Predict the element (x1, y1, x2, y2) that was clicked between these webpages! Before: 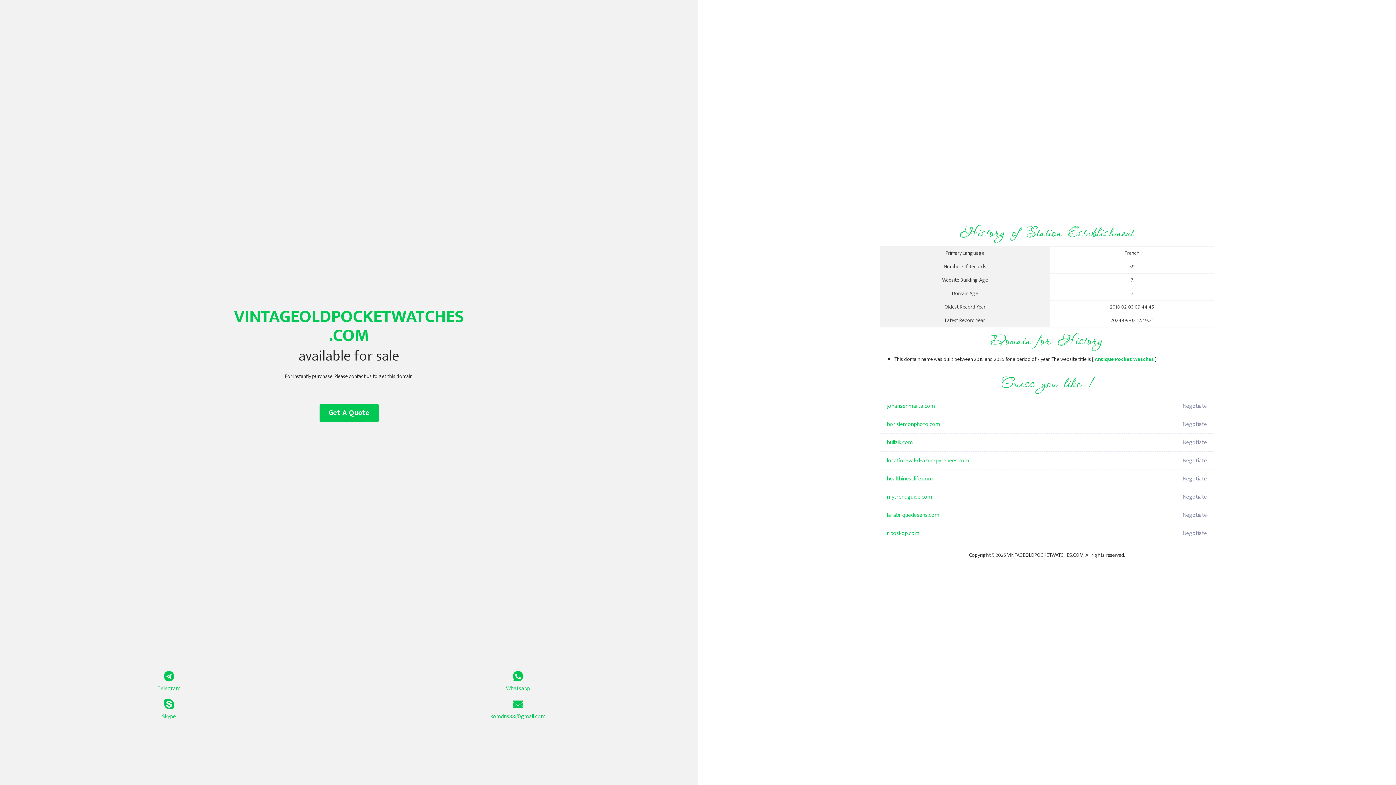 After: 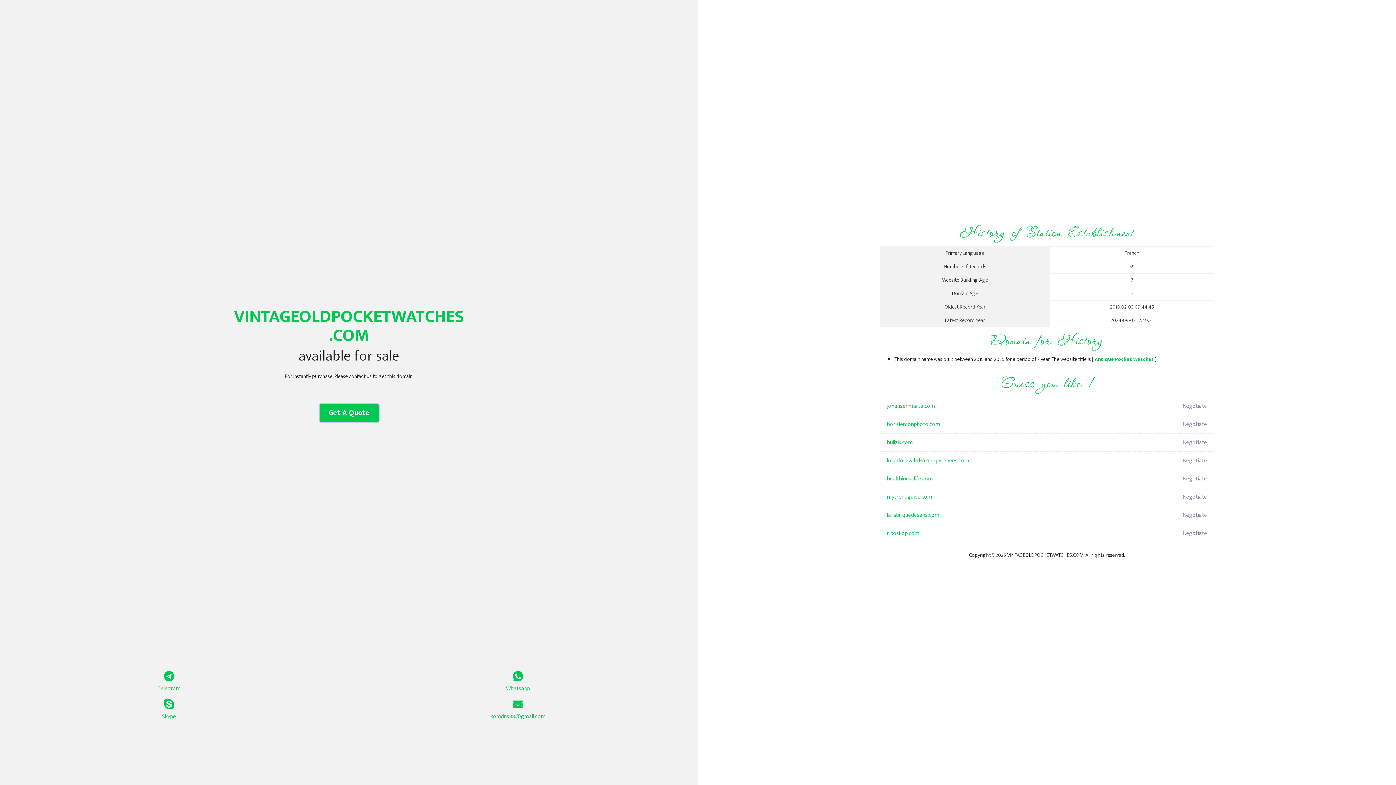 Action: bbox: (319, 404, 378, 422) label: Get A Quote